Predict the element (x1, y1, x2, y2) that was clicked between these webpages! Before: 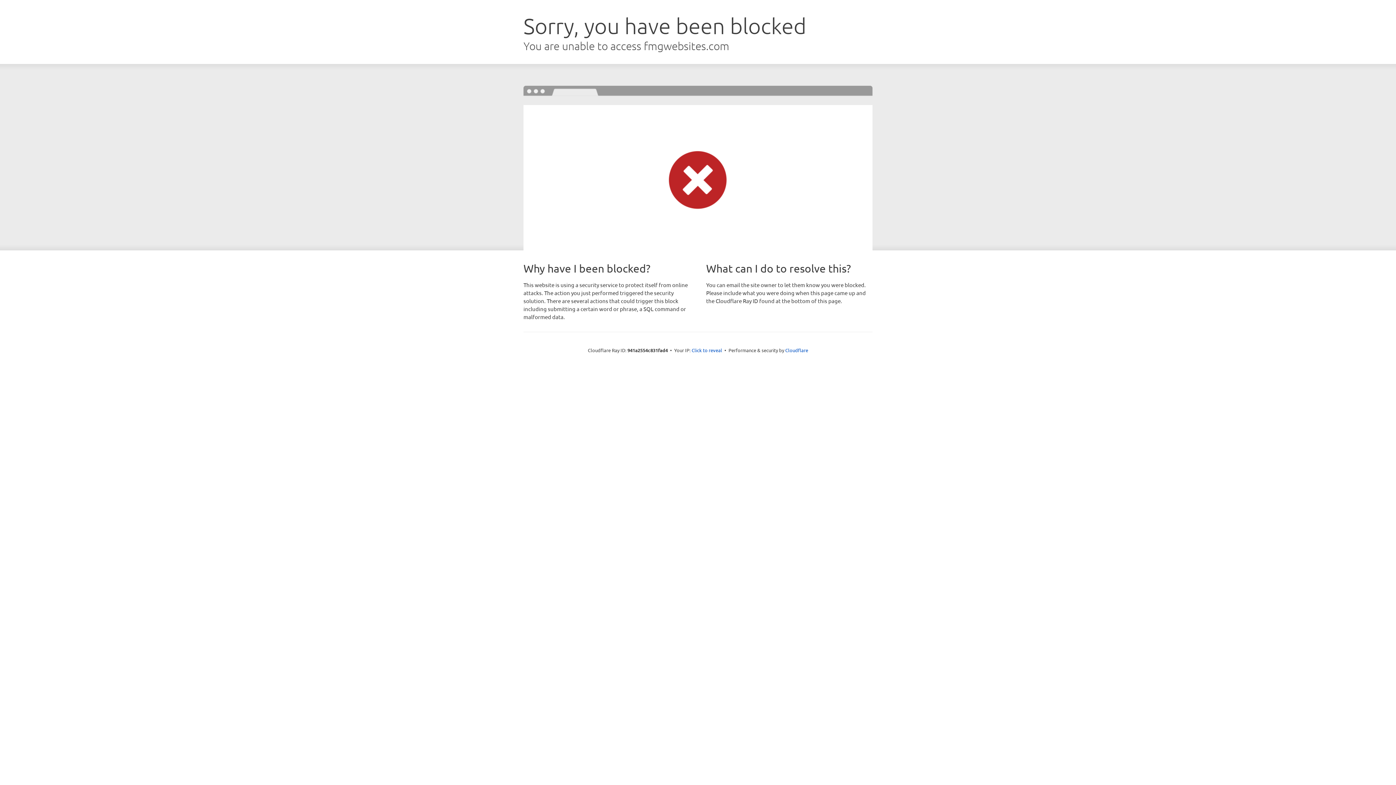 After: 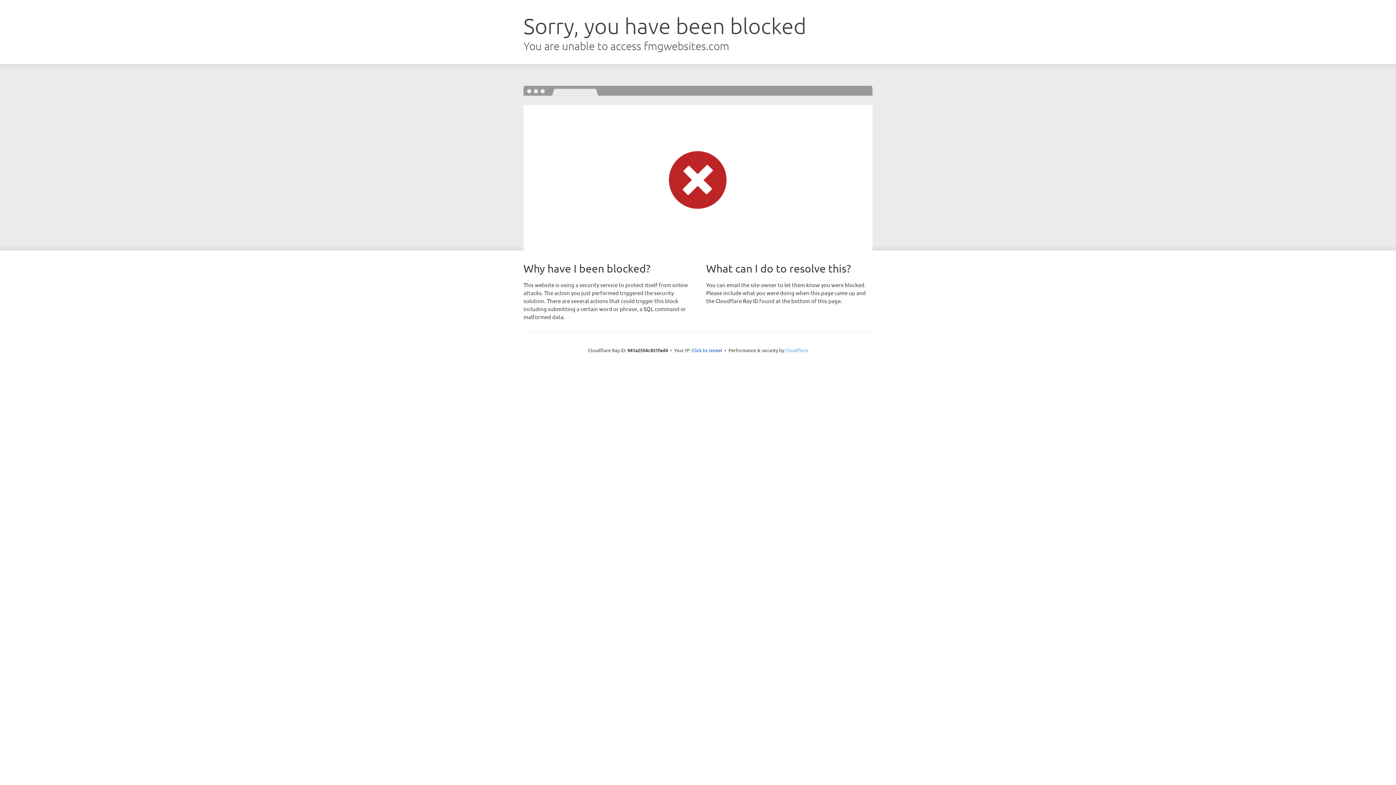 Action: label: Cloudflare bbox: (785, 347, 808, 353)